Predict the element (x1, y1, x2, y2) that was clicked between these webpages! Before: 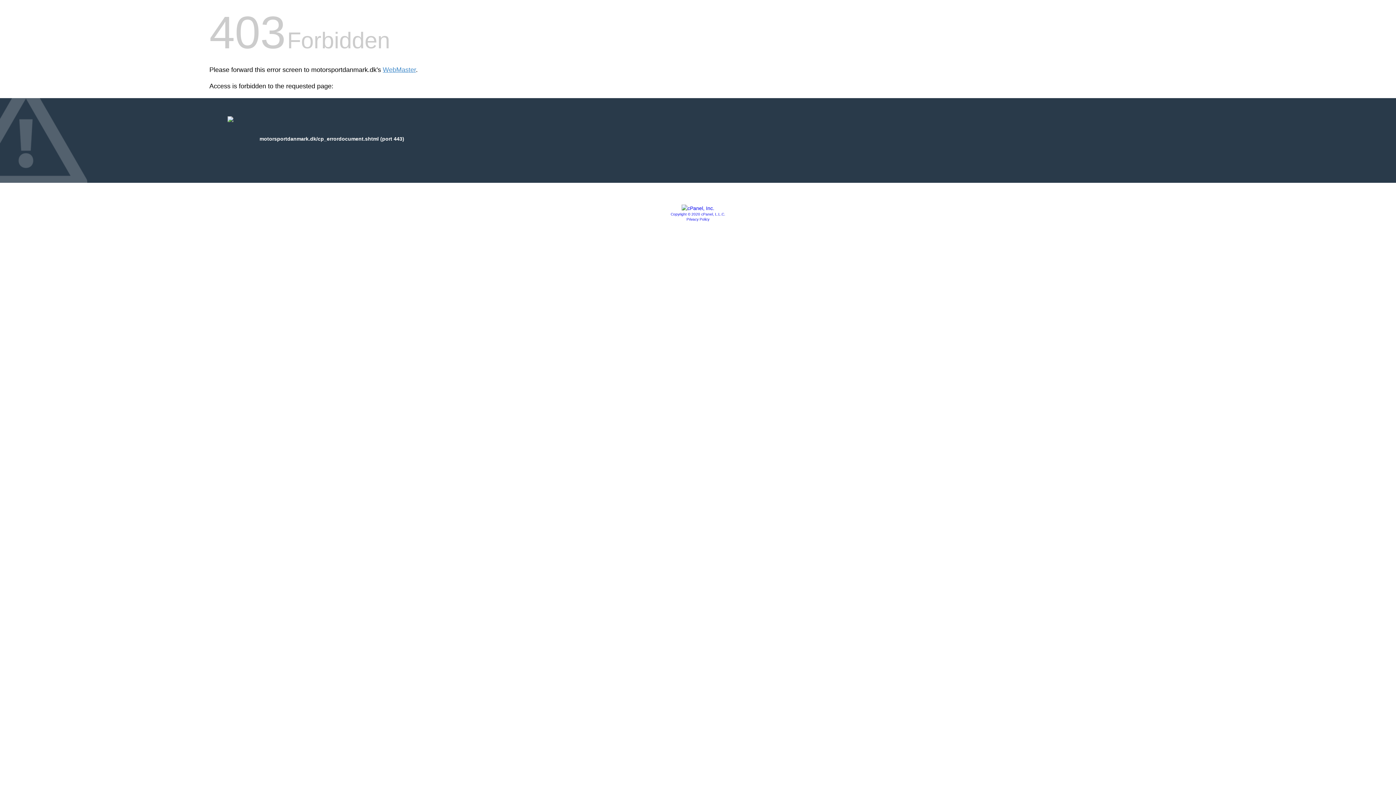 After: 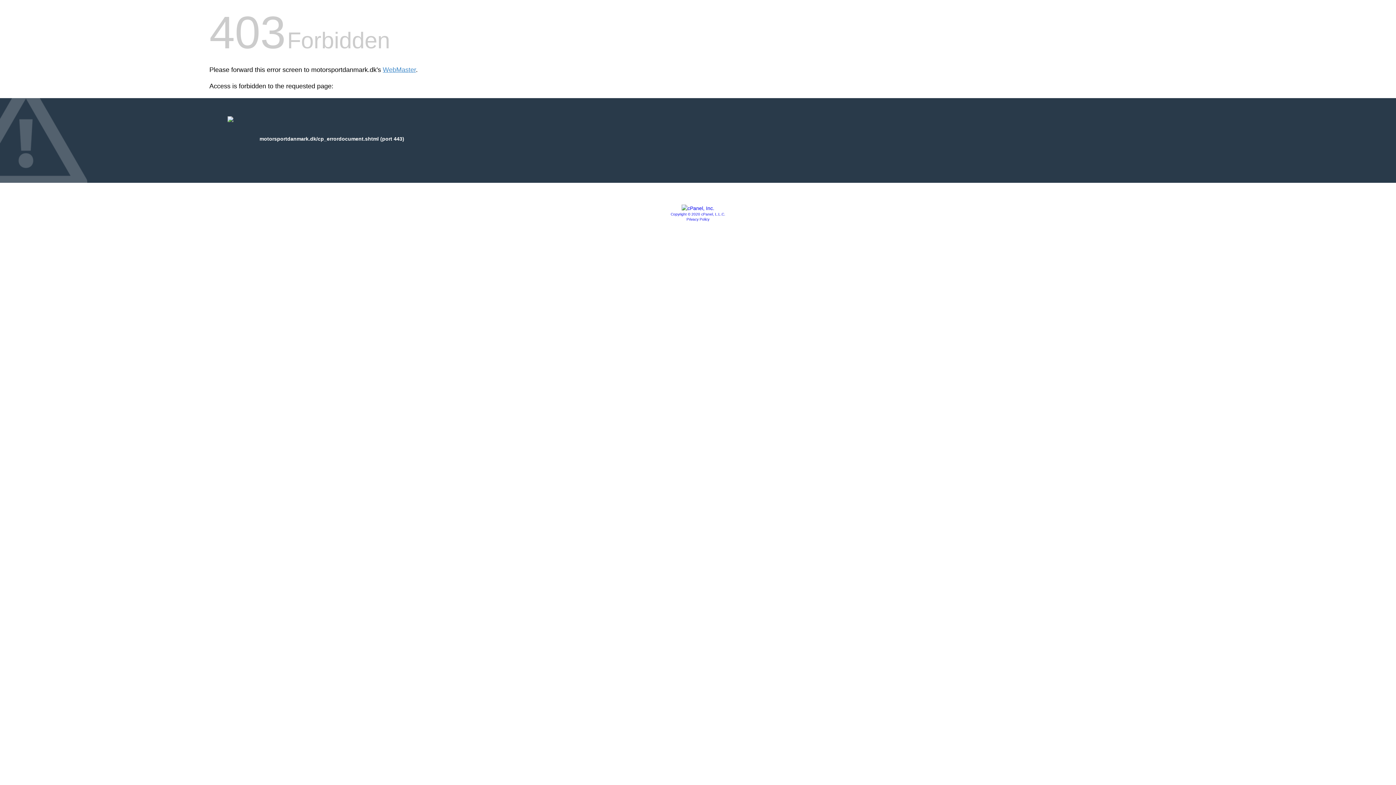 Action: bbox: (681, 205, 714, 211)